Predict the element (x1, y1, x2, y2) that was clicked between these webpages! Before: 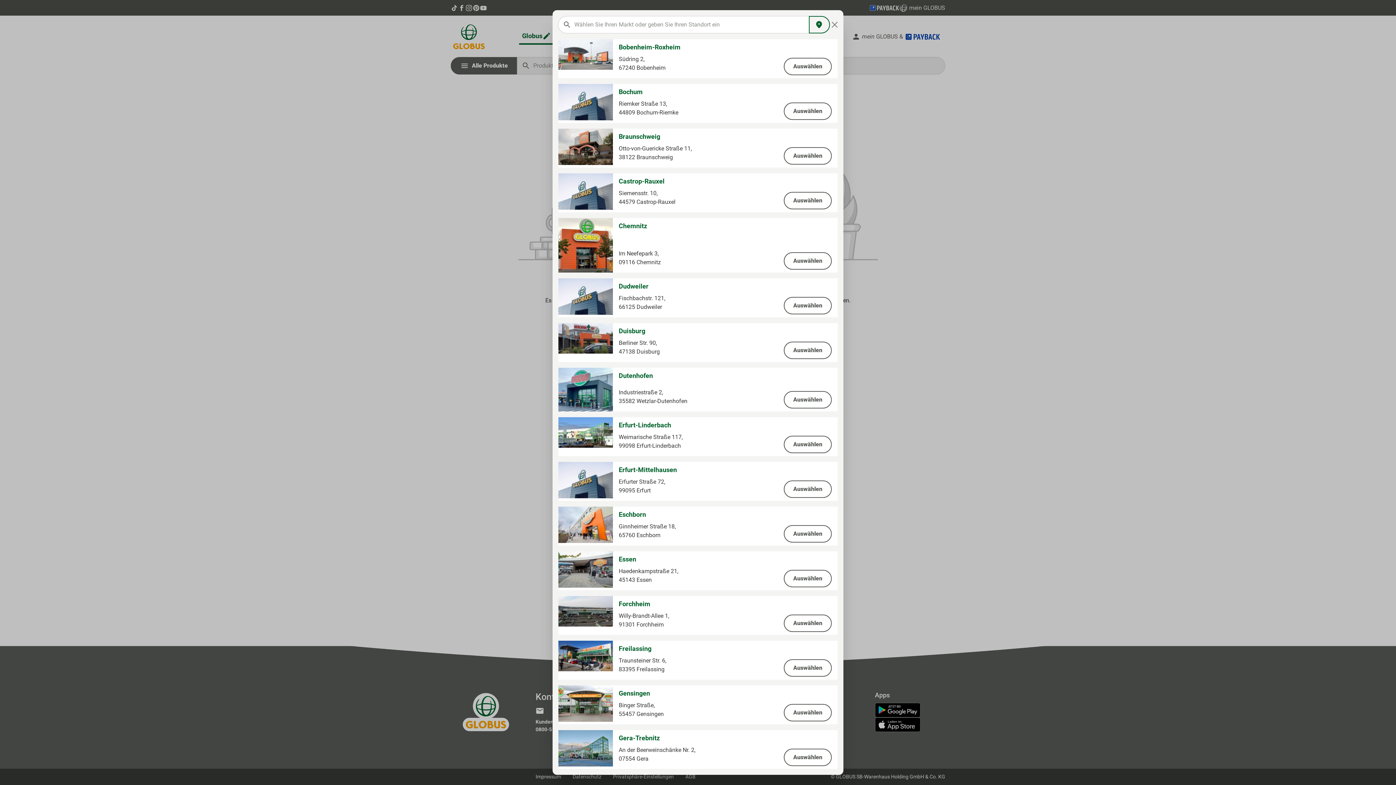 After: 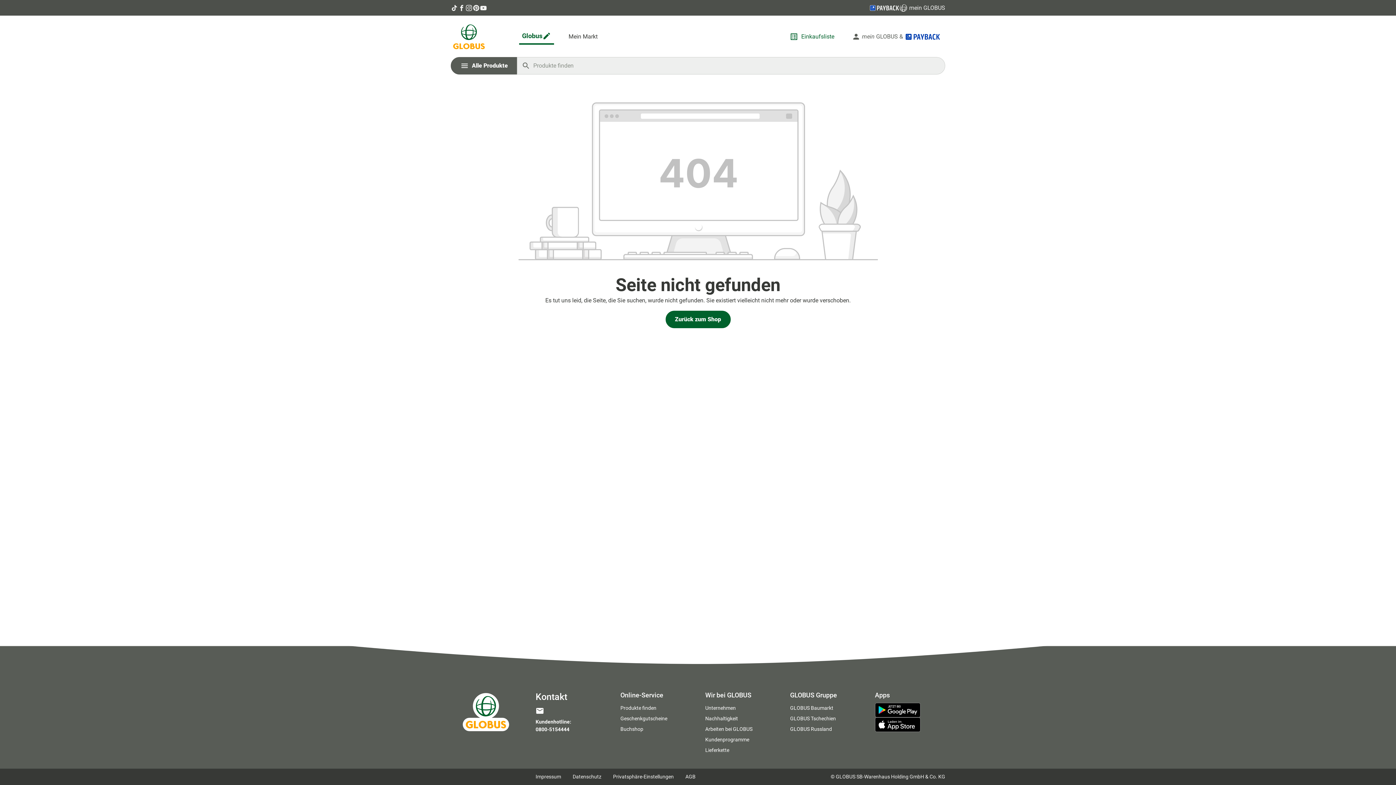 Action: bbox: (830, 20, 839, 29) label: Close